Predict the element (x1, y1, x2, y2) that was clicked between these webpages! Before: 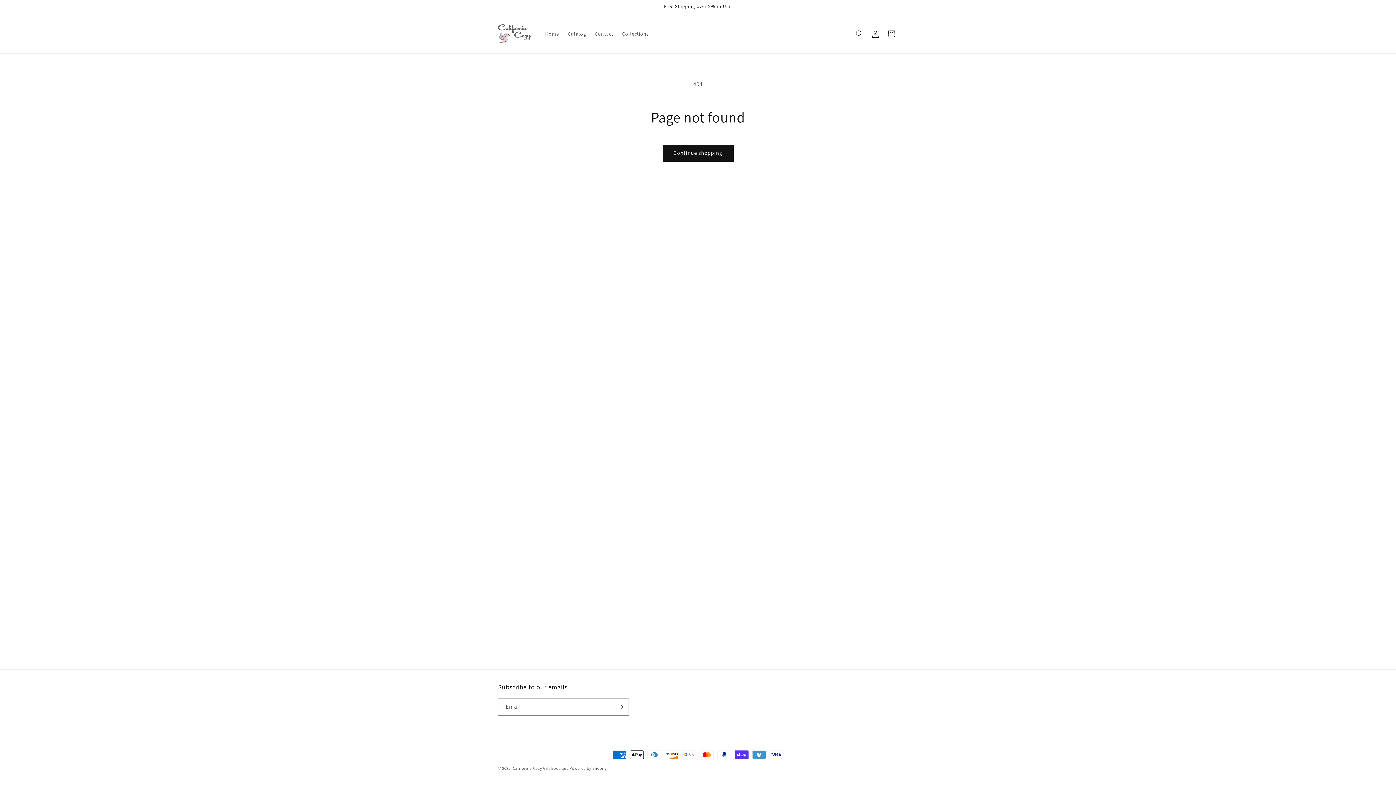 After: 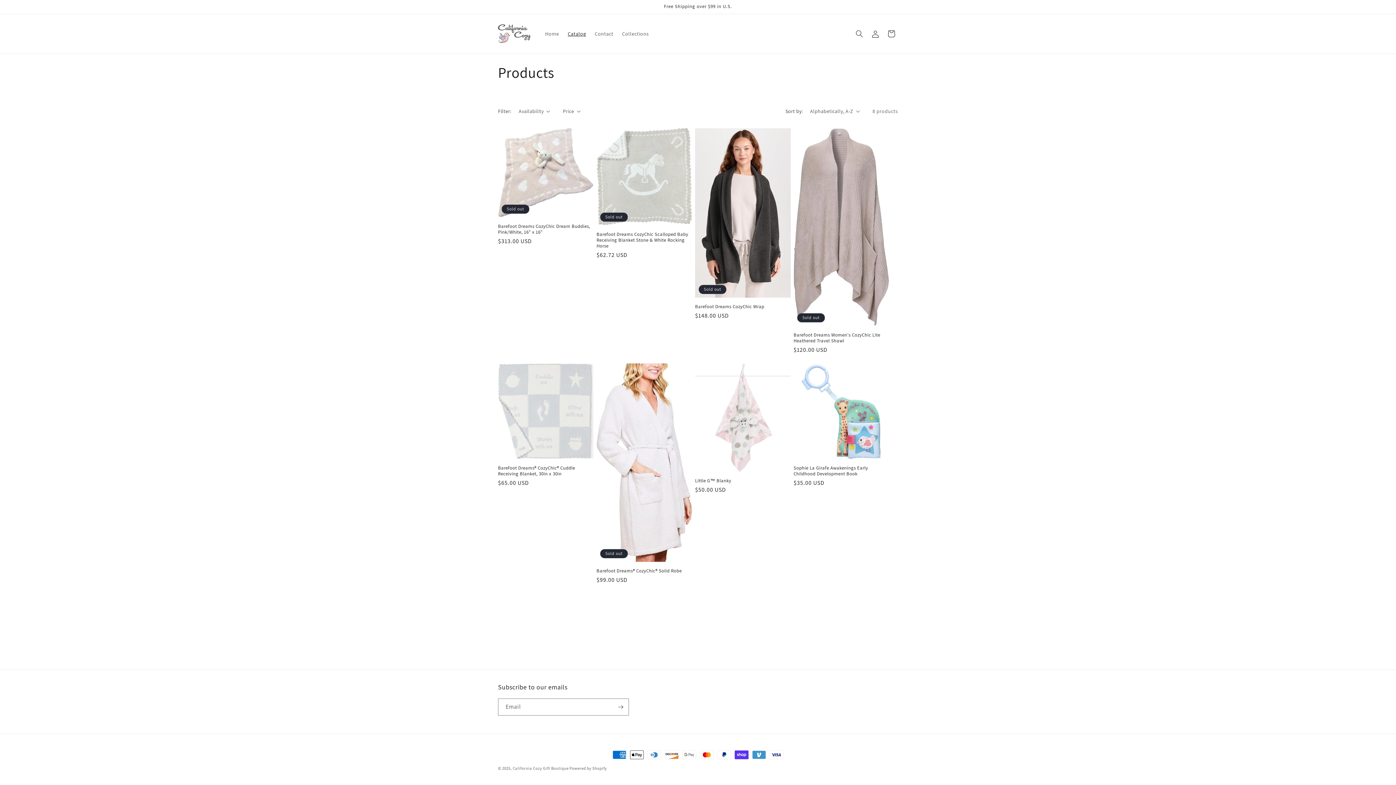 Action: bbox: (563, 26, 590, 41) label: Catalog